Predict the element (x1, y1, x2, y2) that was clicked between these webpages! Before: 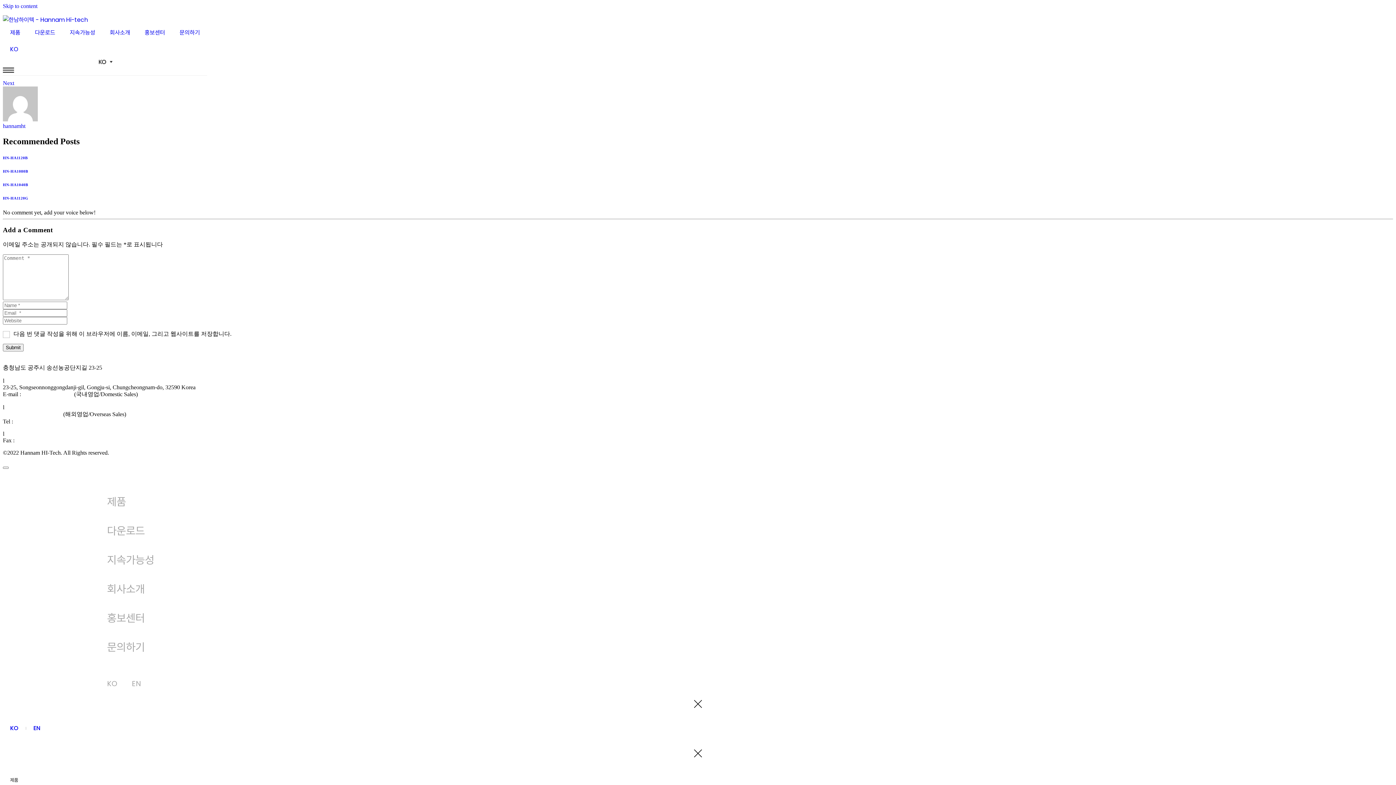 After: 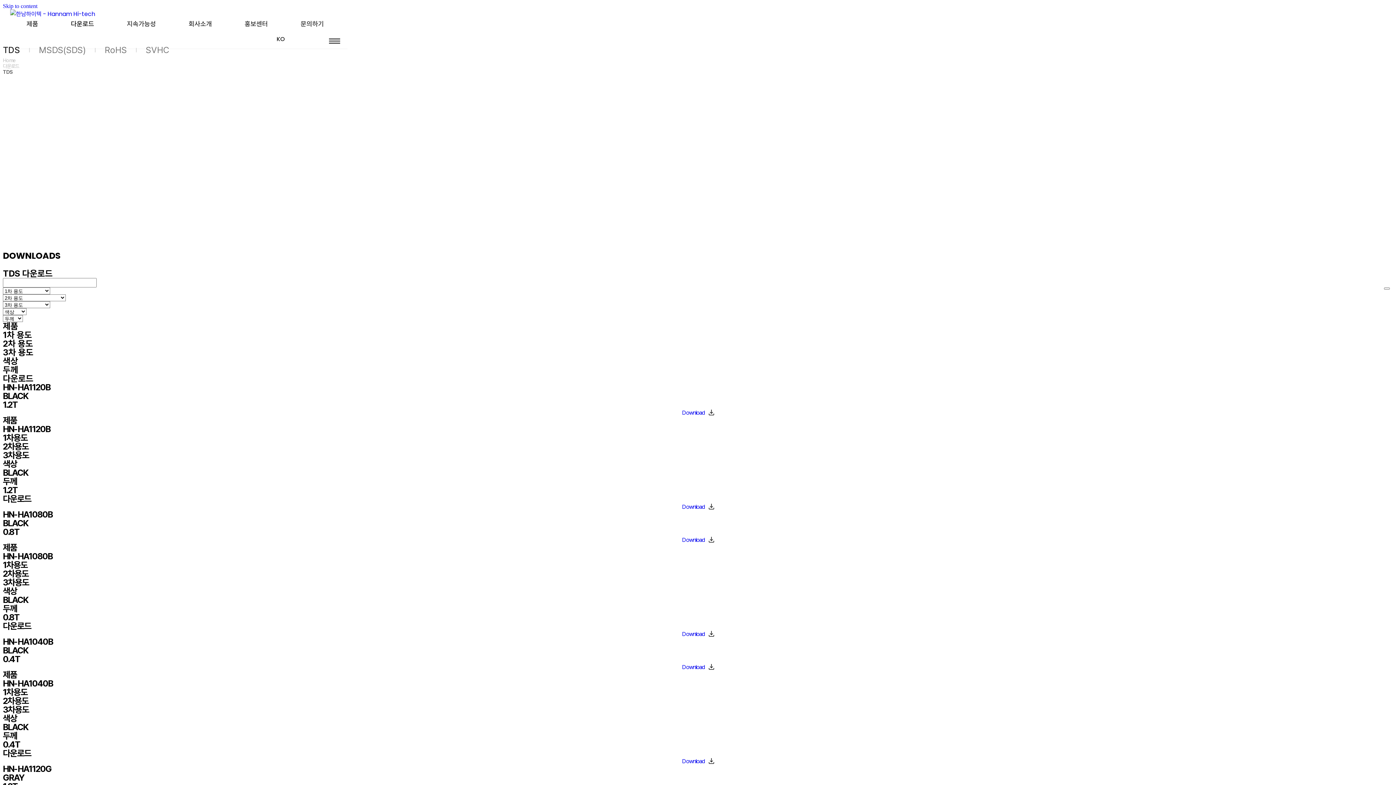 Action: label: 다운로드 bbox: (107, 516, 390, 545)